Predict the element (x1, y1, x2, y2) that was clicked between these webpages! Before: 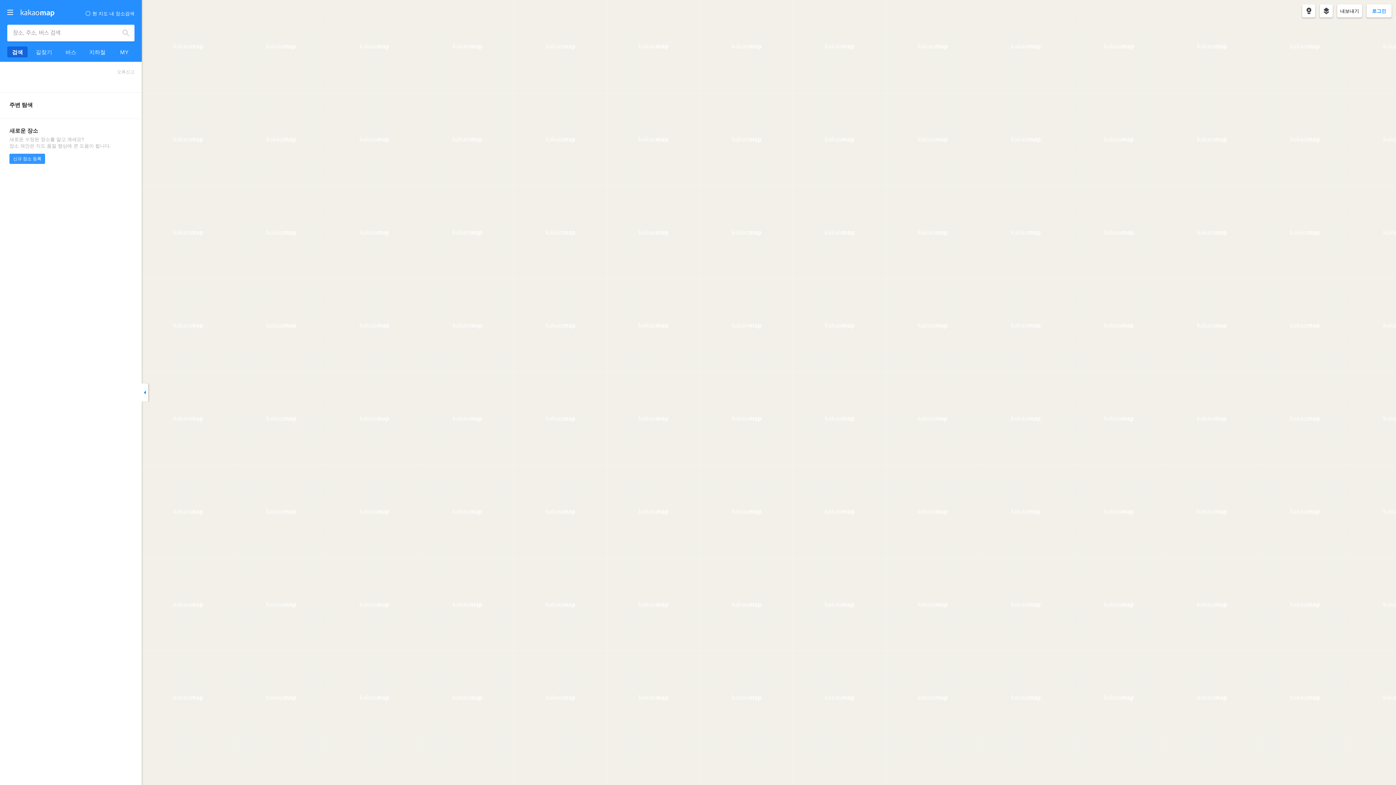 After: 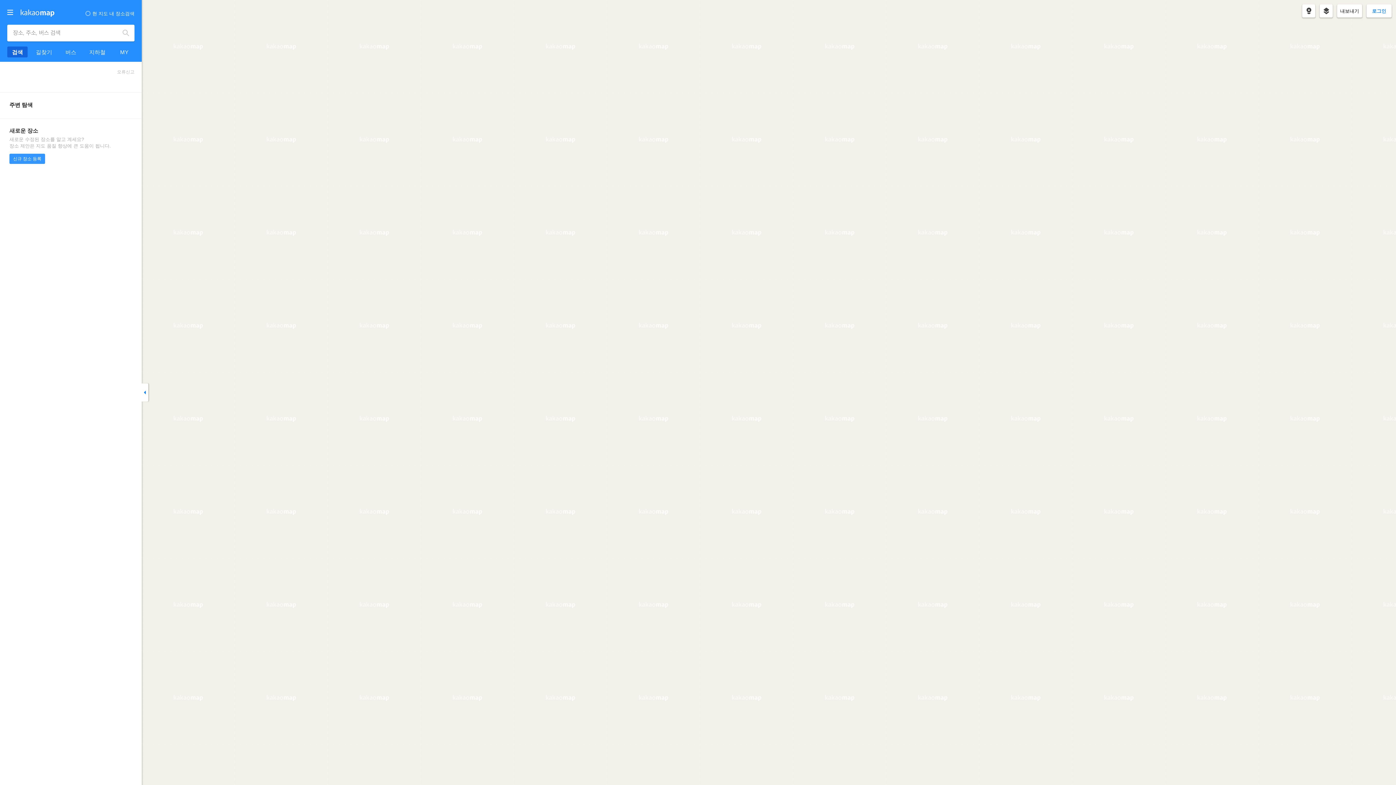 Action: label: 길찾기 bbox: (33, 46, 54, 57)